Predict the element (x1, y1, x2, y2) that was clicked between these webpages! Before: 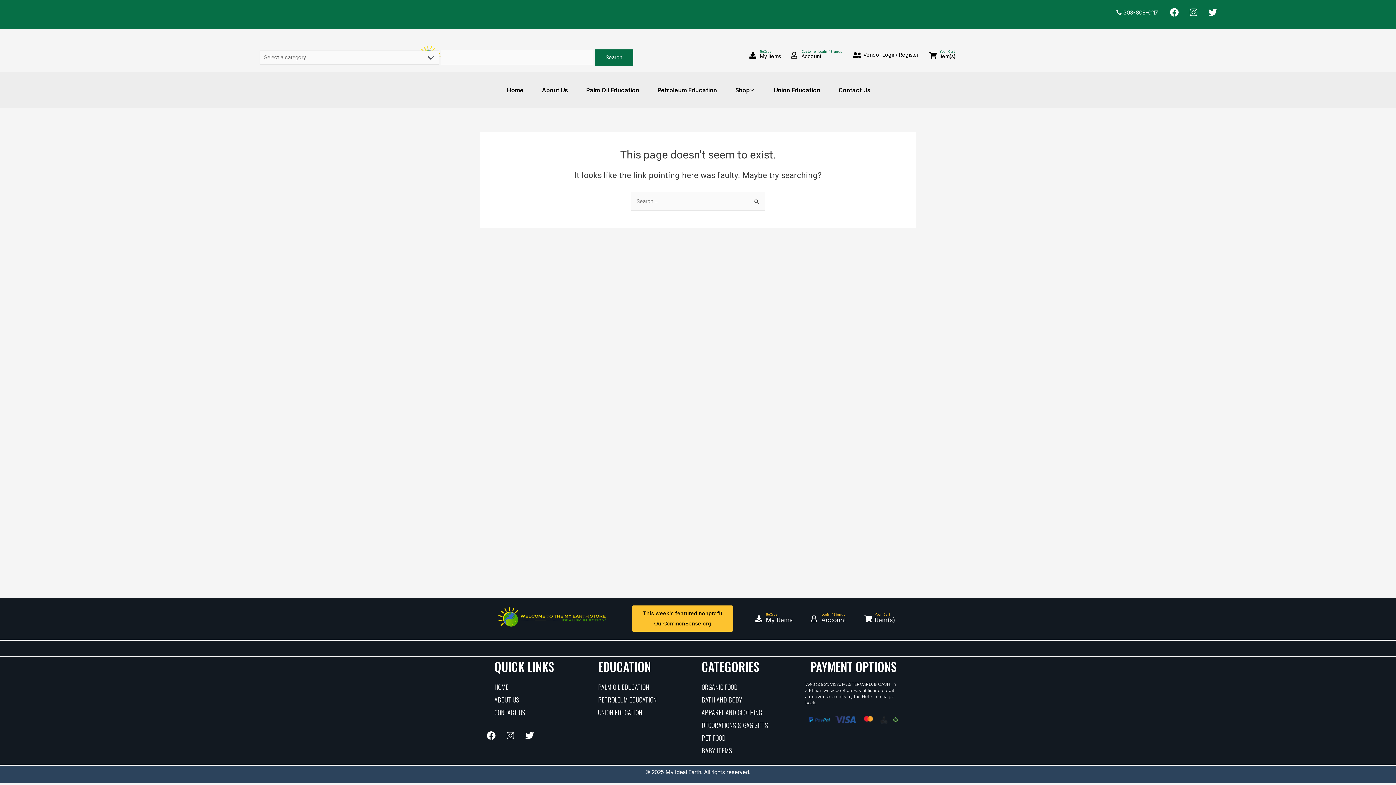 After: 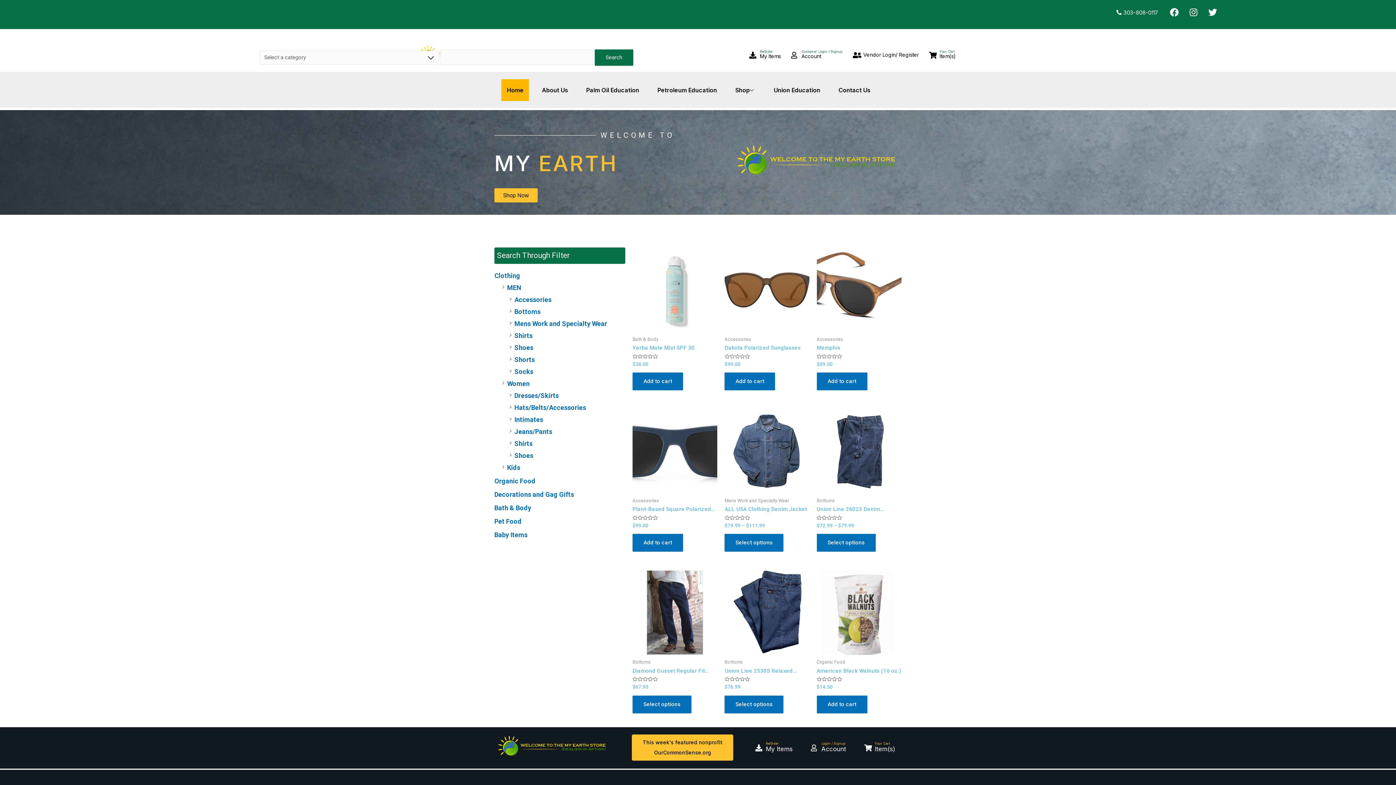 Action: bbox: (494, 681, 590, 693) label: HOME